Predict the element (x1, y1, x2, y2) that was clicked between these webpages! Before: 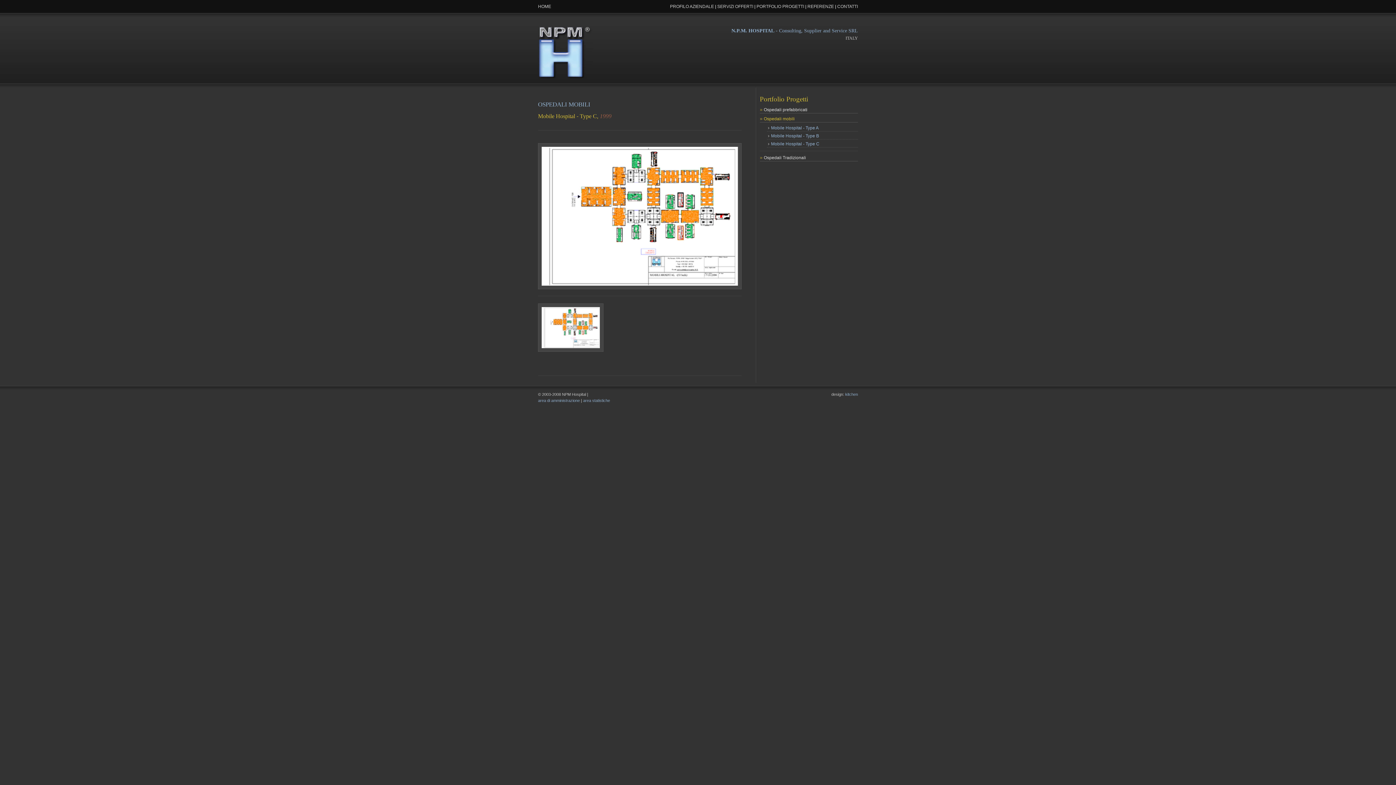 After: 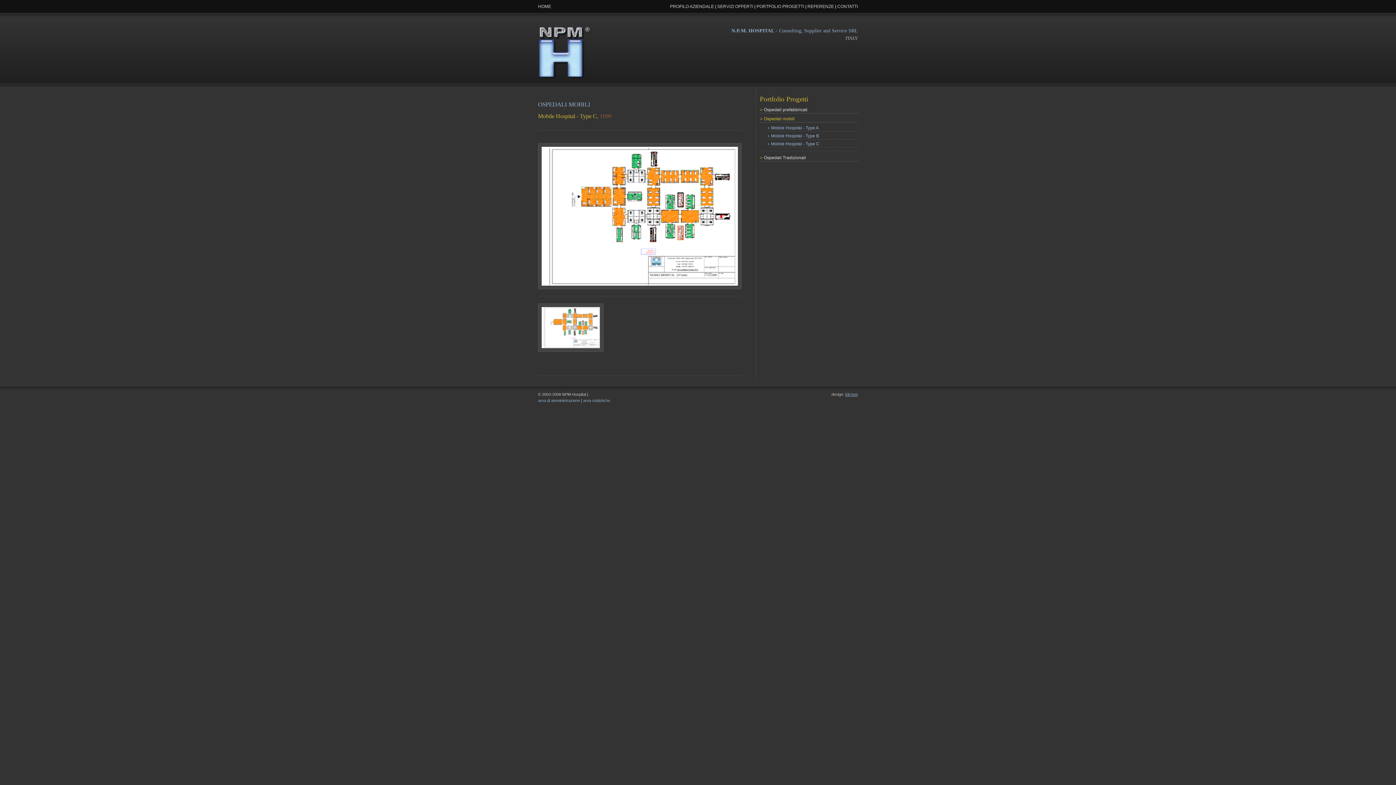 Action: label: kitchen bbox: (845, 392, 858, 396)